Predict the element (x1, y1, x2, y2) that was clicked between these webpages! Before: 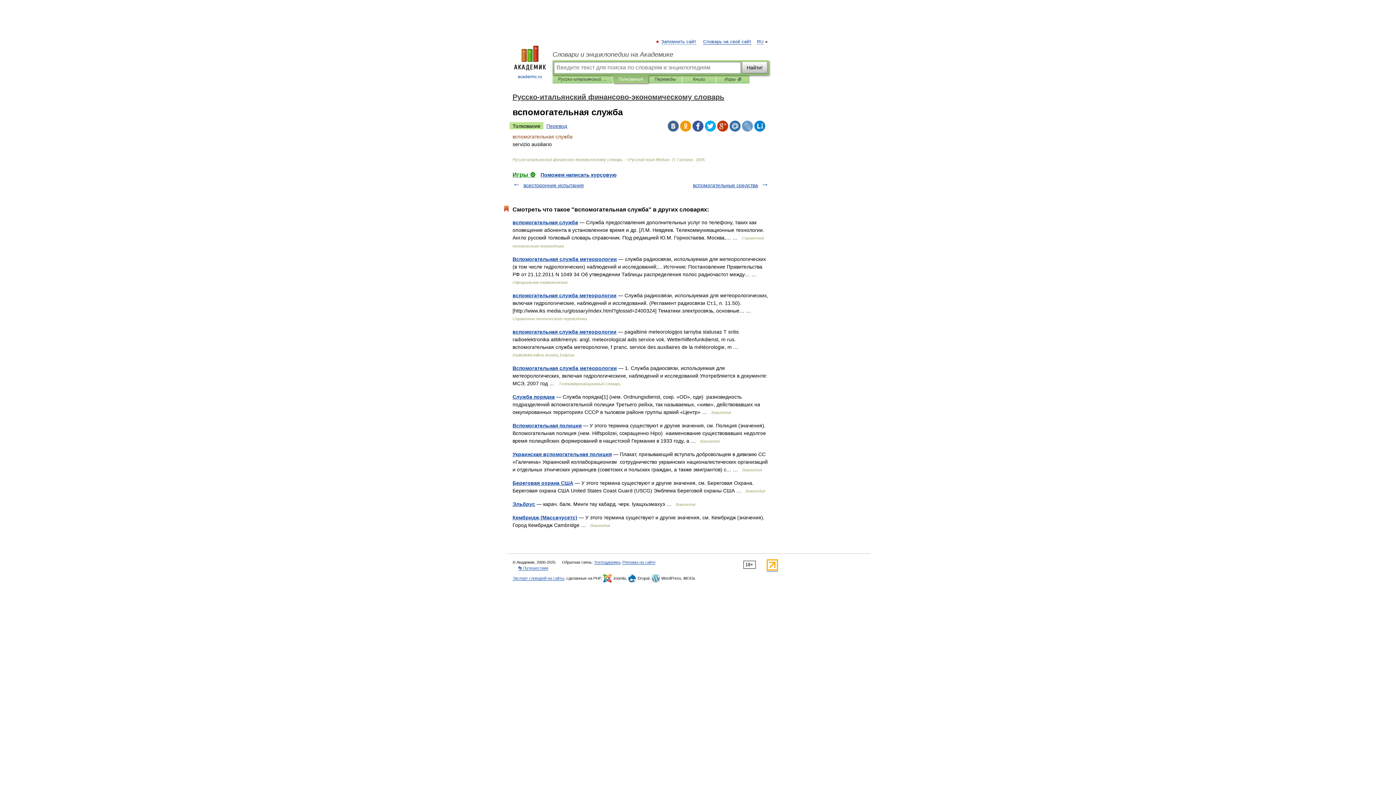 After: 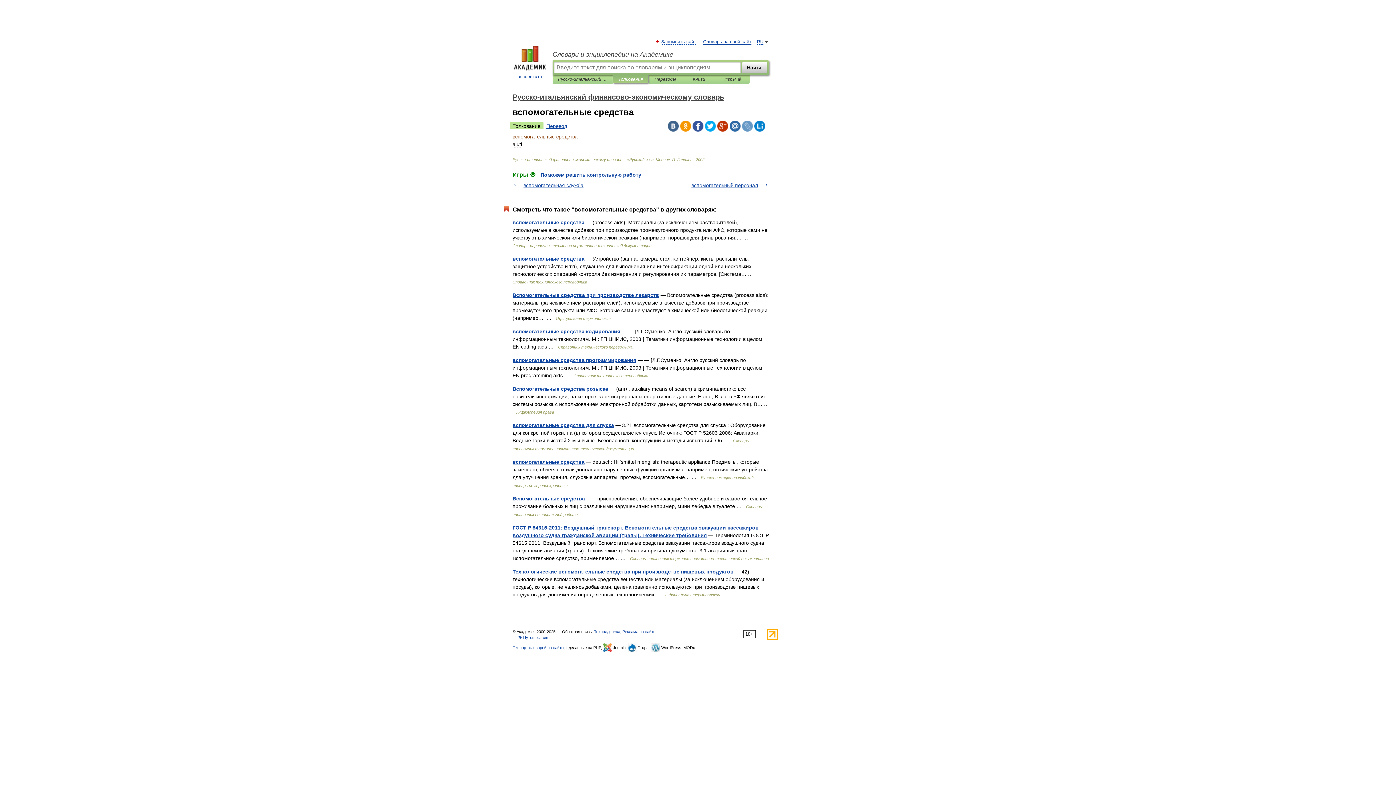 Action: label: вспомогательные средства bbox: (693, 182, 758, 188)